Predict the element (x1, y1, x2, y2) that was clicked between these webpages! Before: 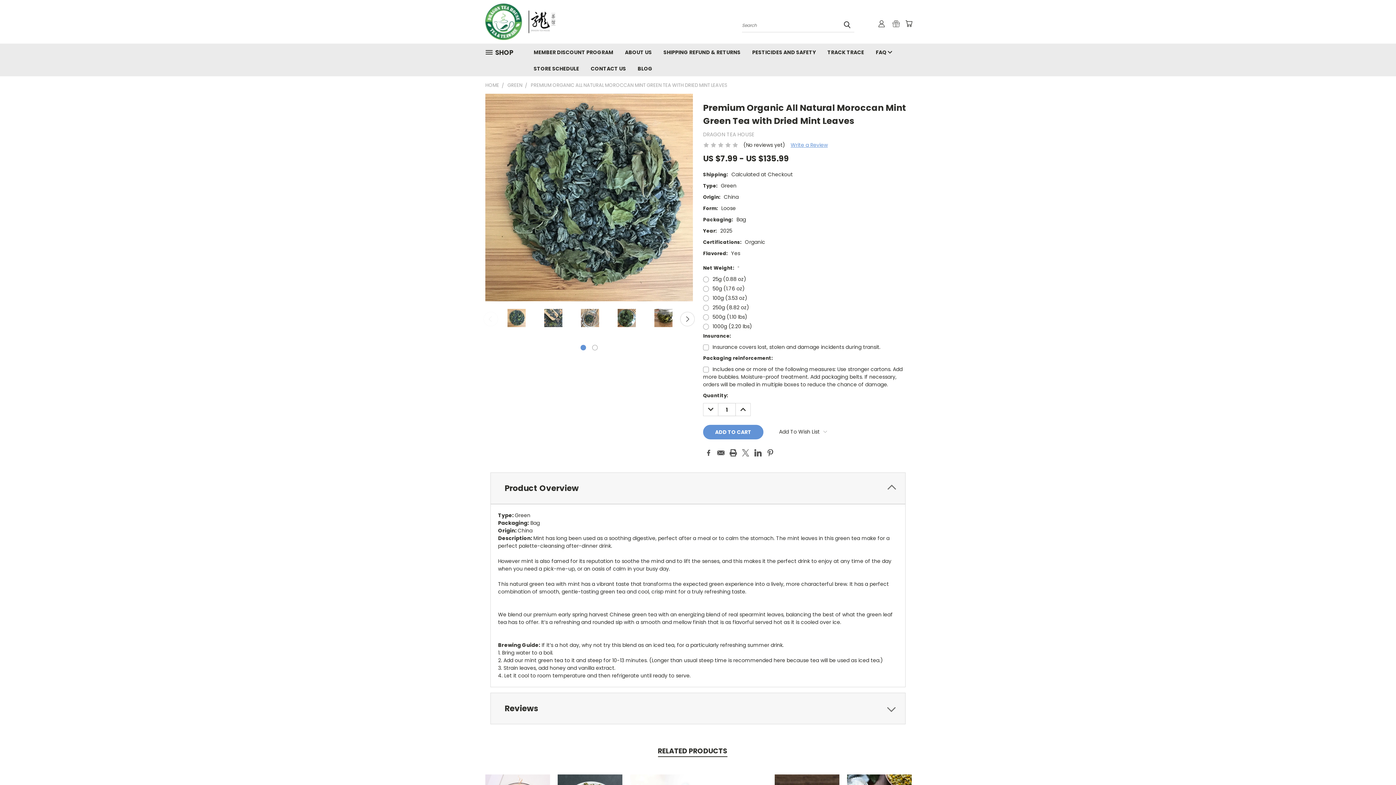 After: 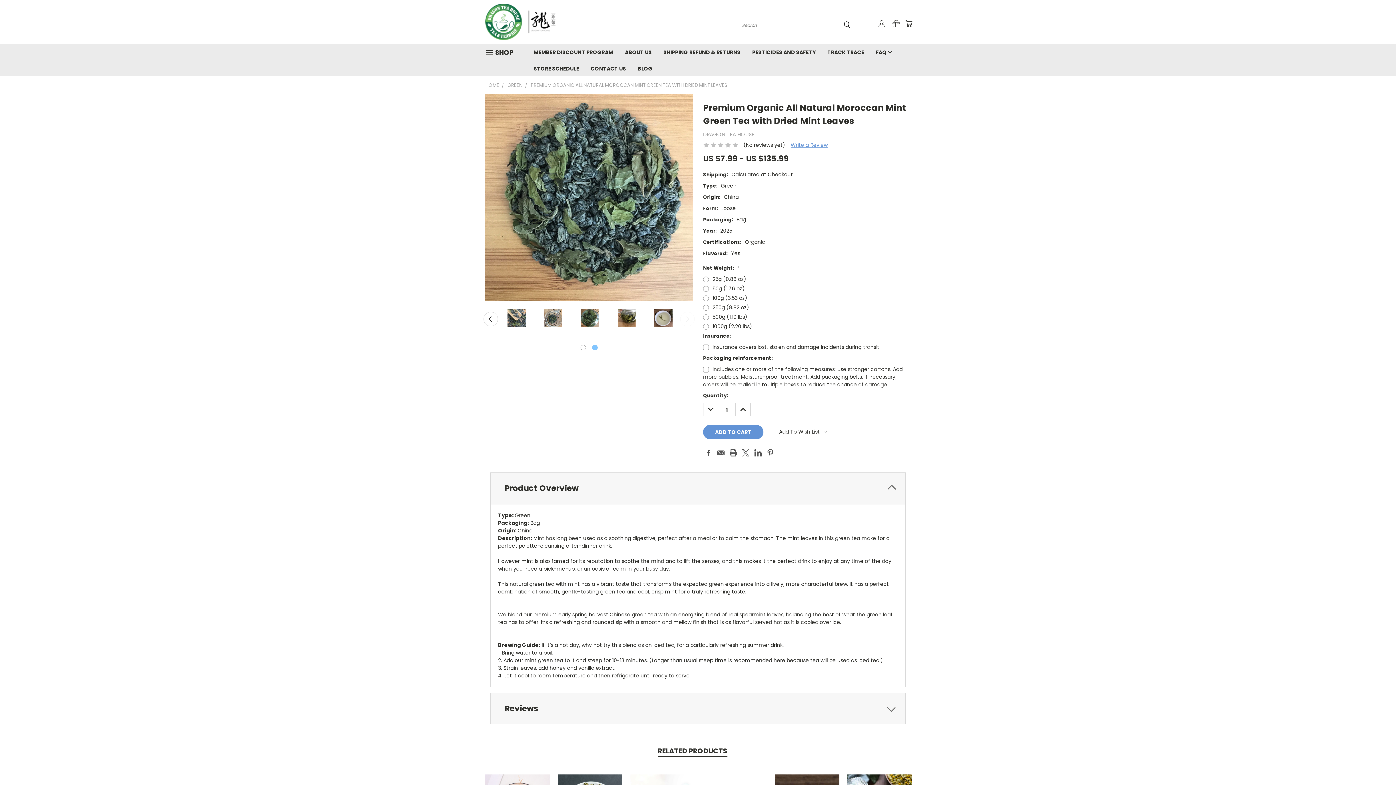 Action: label: carousel.arrow_and_dot_aria_label bbox: (592, 344, 597, 350)